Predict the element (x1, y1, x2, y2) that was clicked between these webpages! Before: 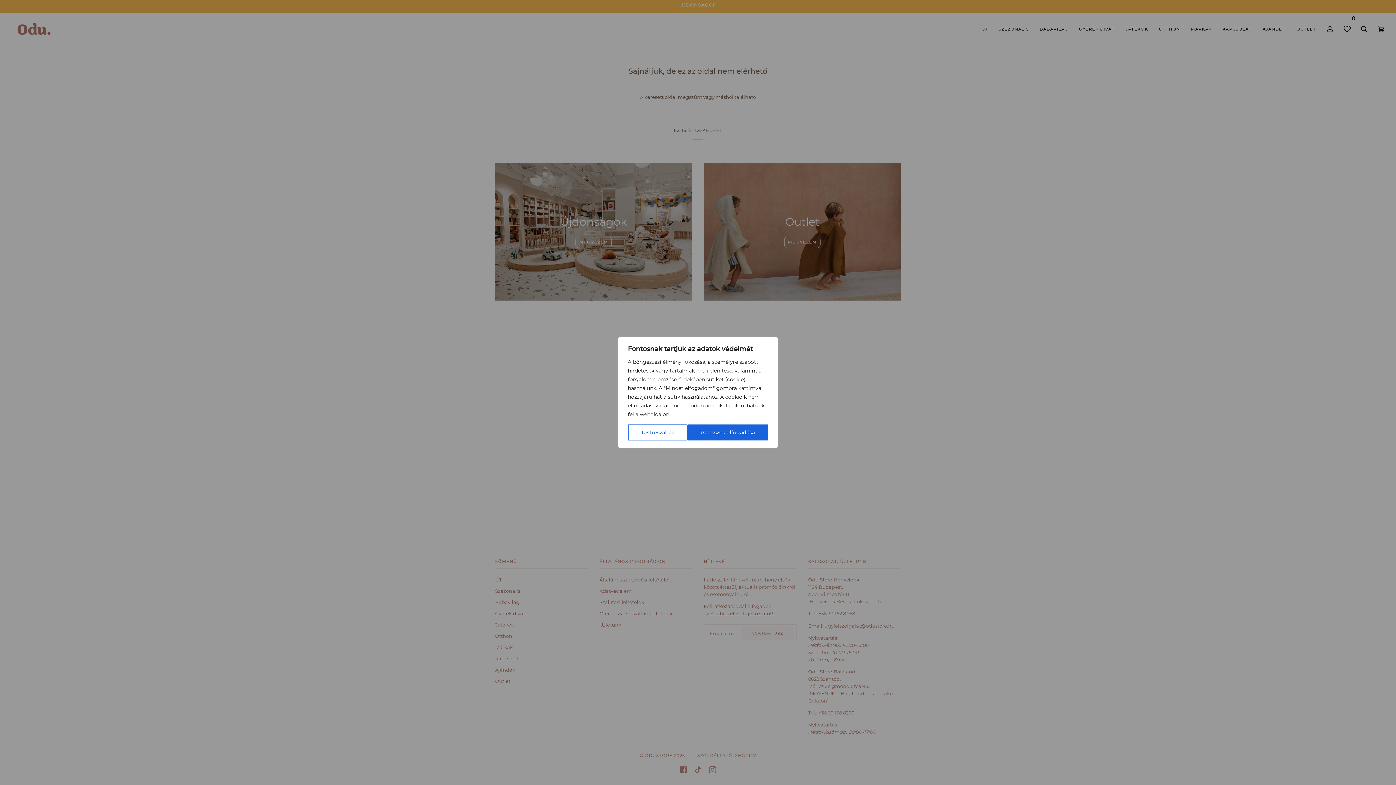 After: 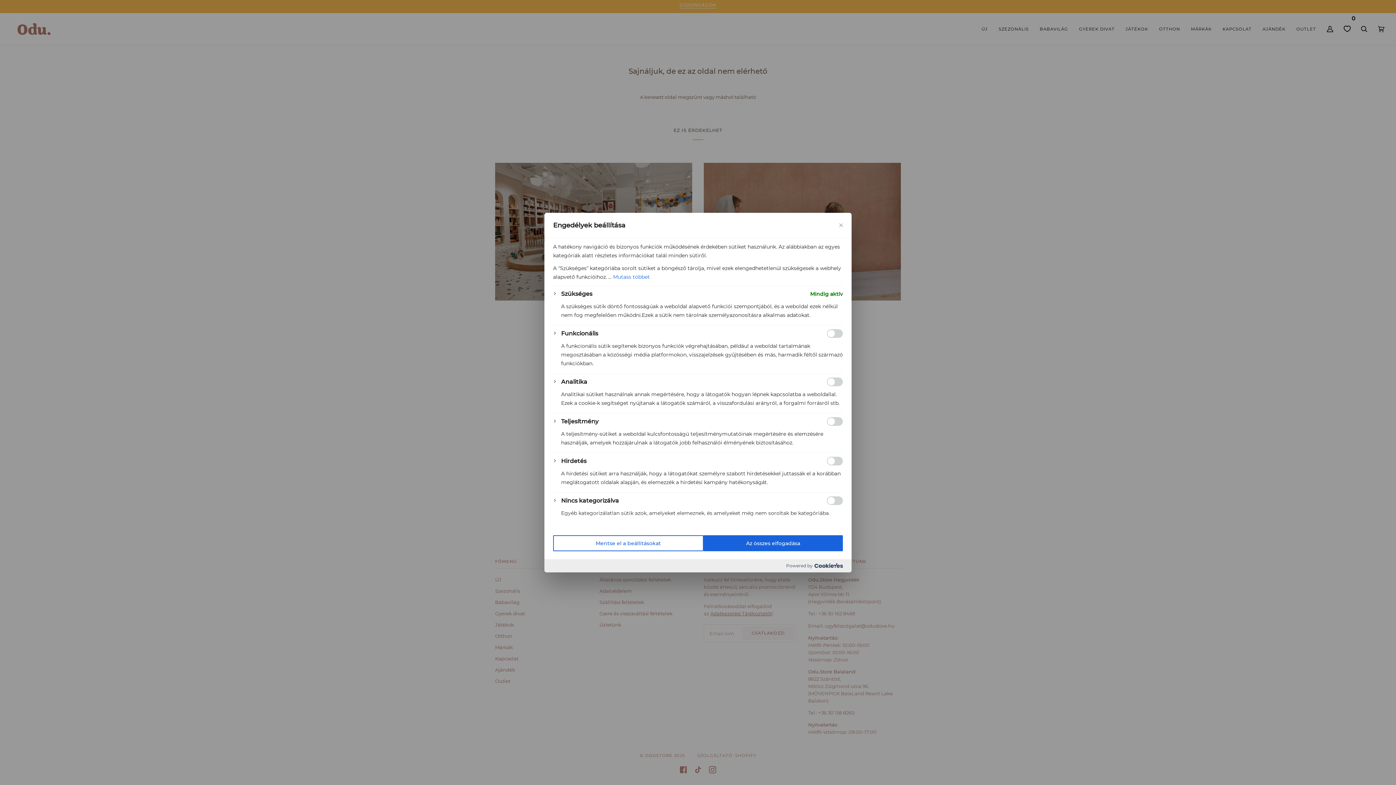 Action: label: Testreszabás bbox: (628, 424, 687, 440)